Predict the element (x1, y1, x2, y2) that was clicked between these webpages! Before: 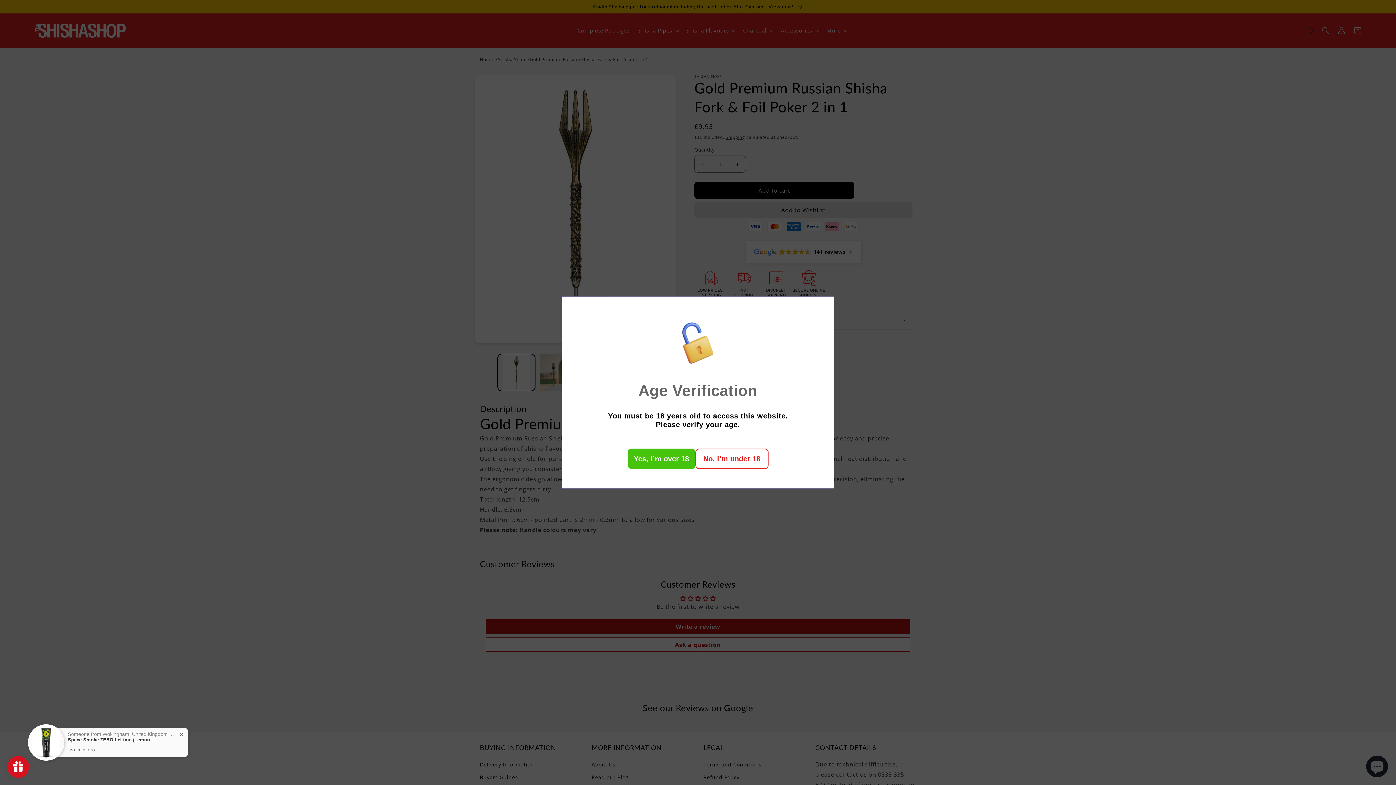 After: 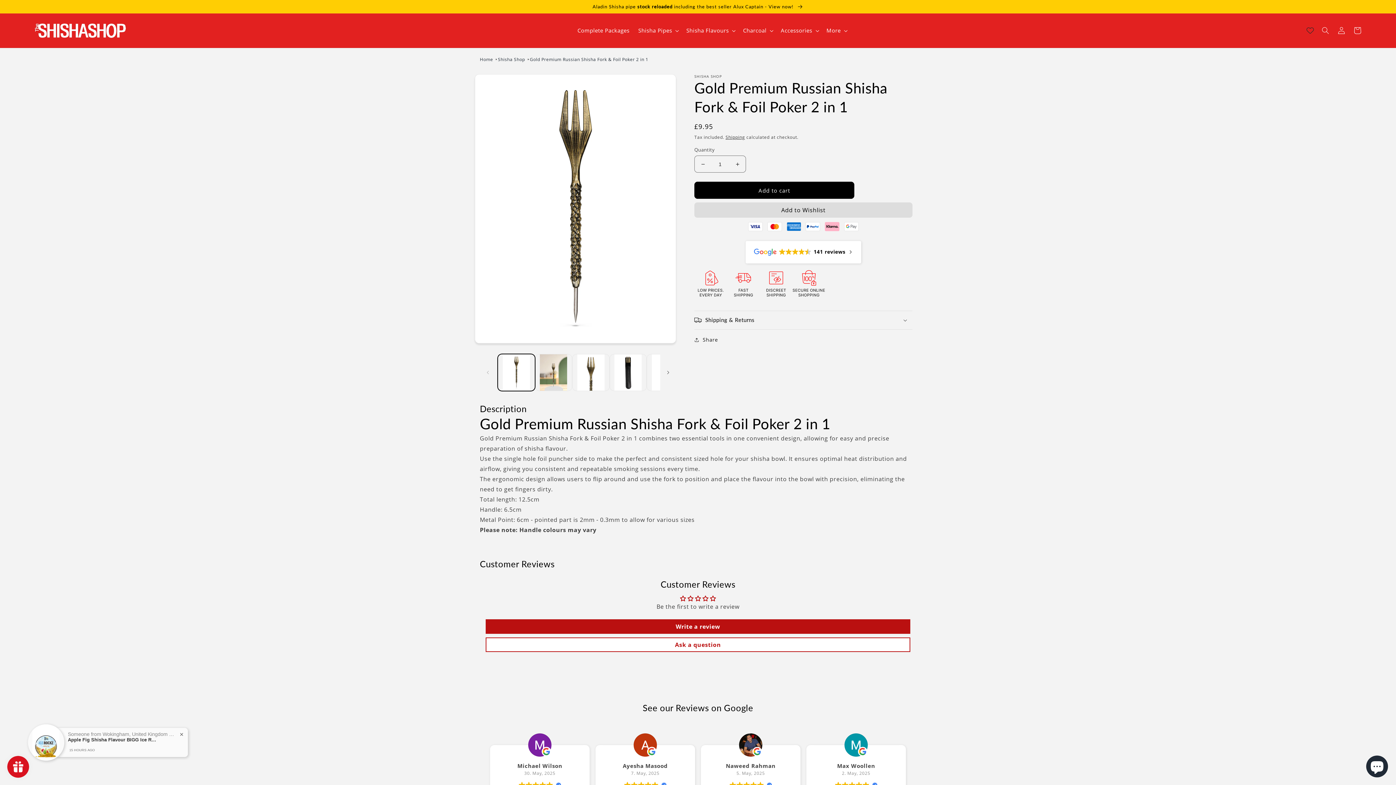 Action: bbox: (627, 448, 695, 469) label: Yes, I’m over 18